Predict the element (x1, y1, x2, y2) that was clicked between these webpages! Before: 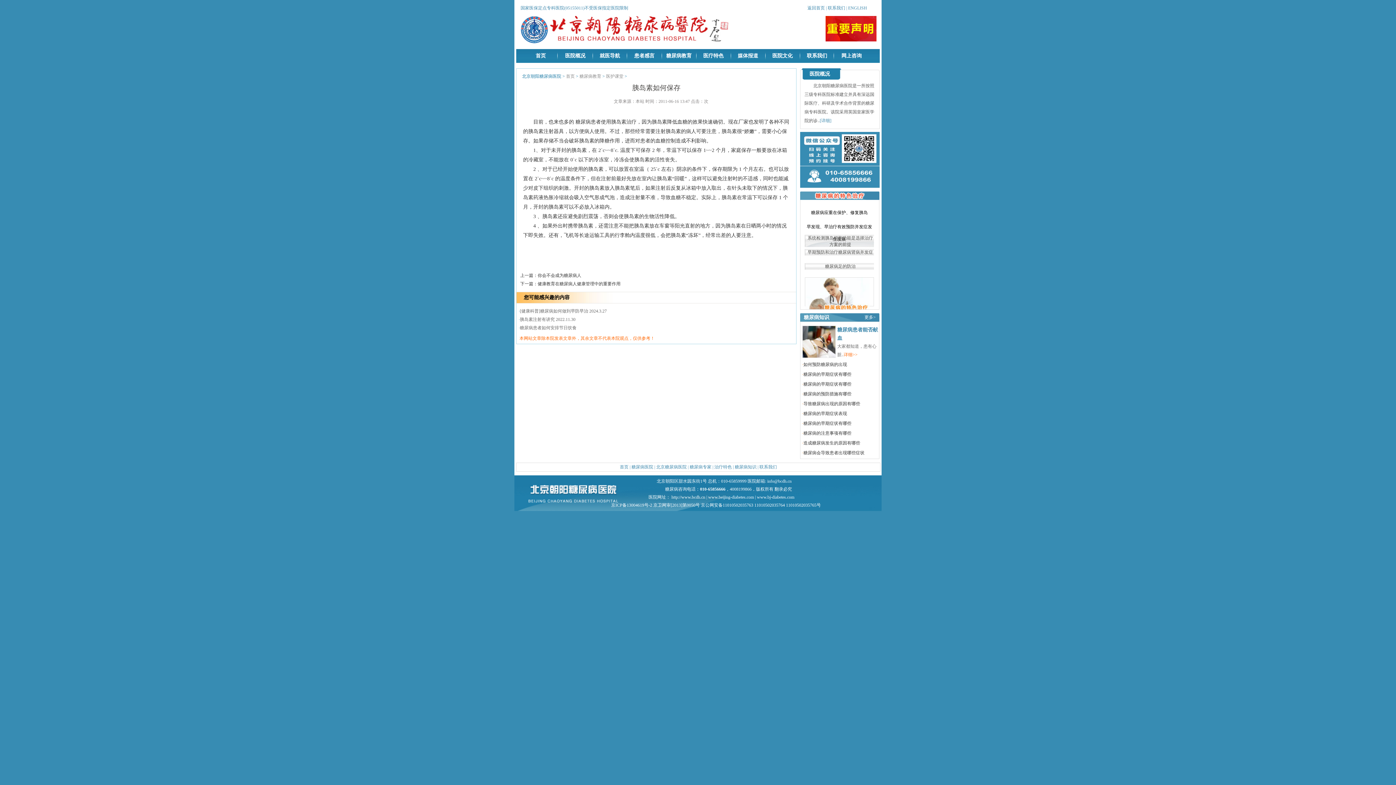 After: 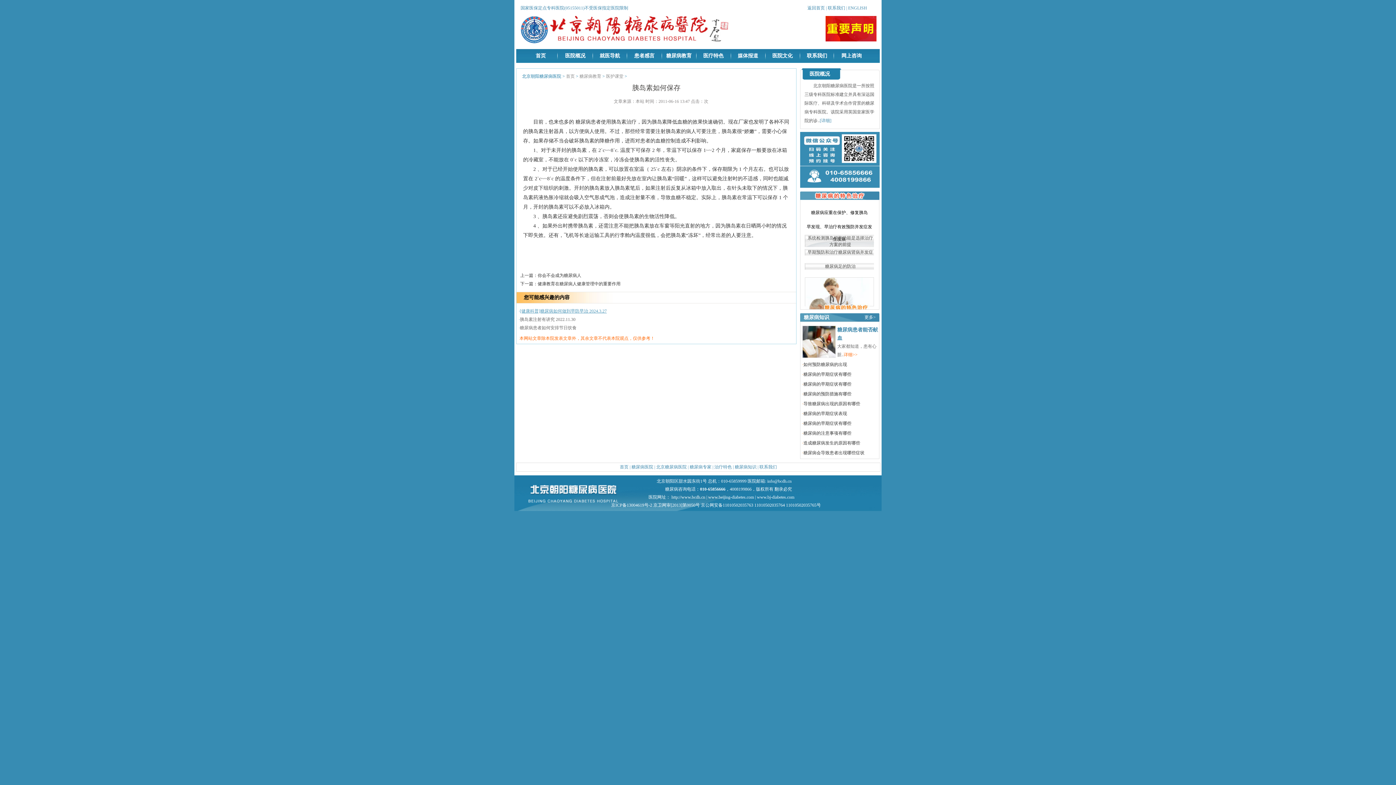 Action: label: [健康科普]糖尿病如何做到早防早治 2024.3.27 bbox: (520, 308, 606, 313)